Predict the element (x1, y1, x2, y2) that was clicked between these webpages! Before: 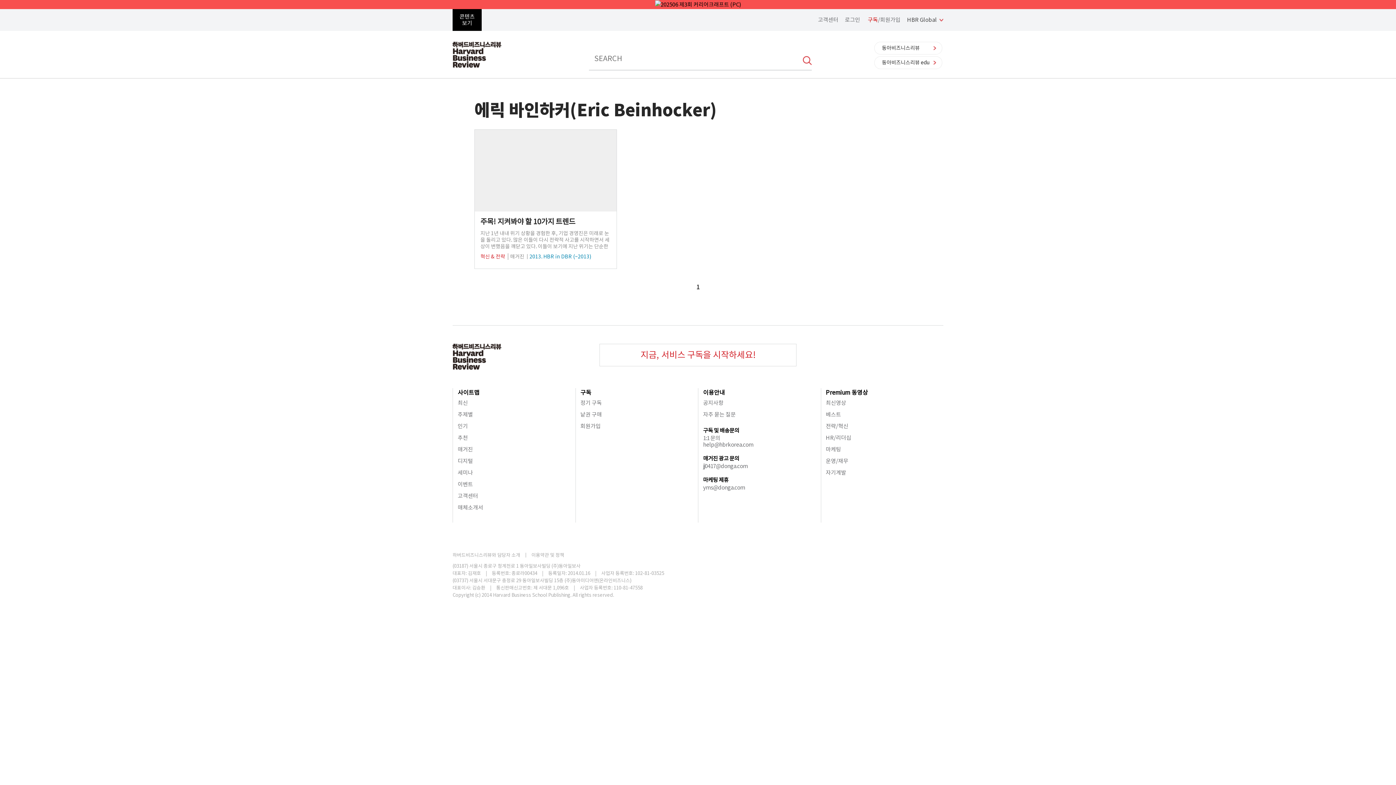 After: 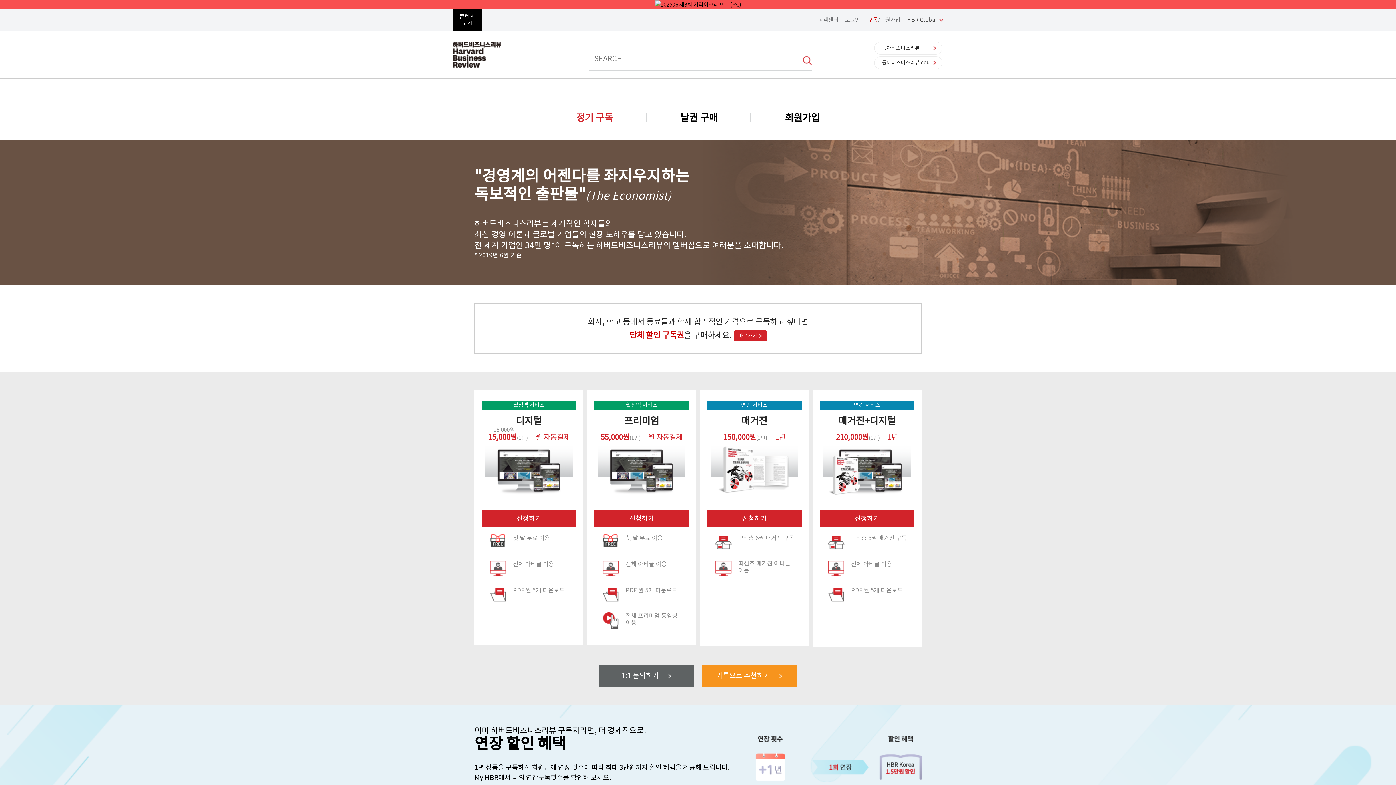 Action: label: 정기 구독 bbox: (580, 399, 602, 406)